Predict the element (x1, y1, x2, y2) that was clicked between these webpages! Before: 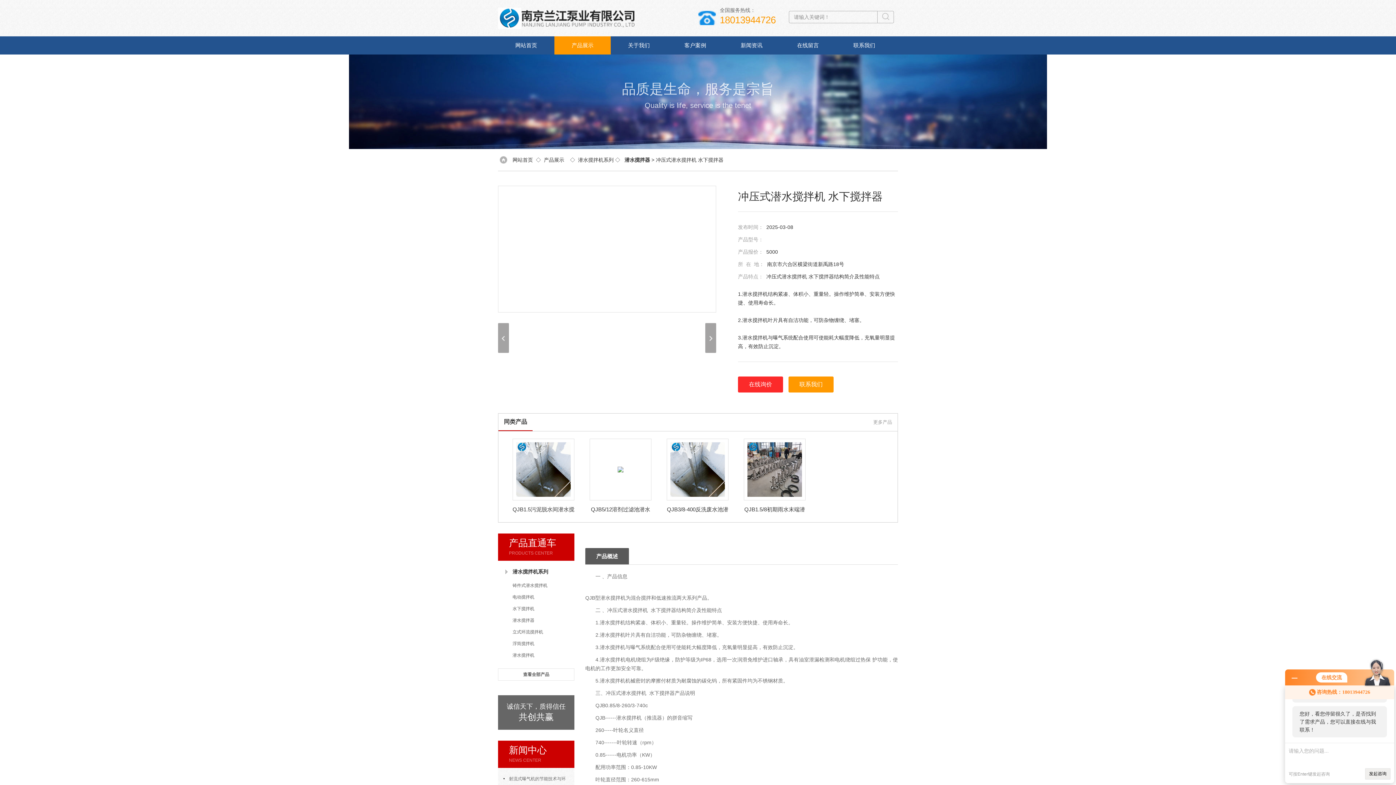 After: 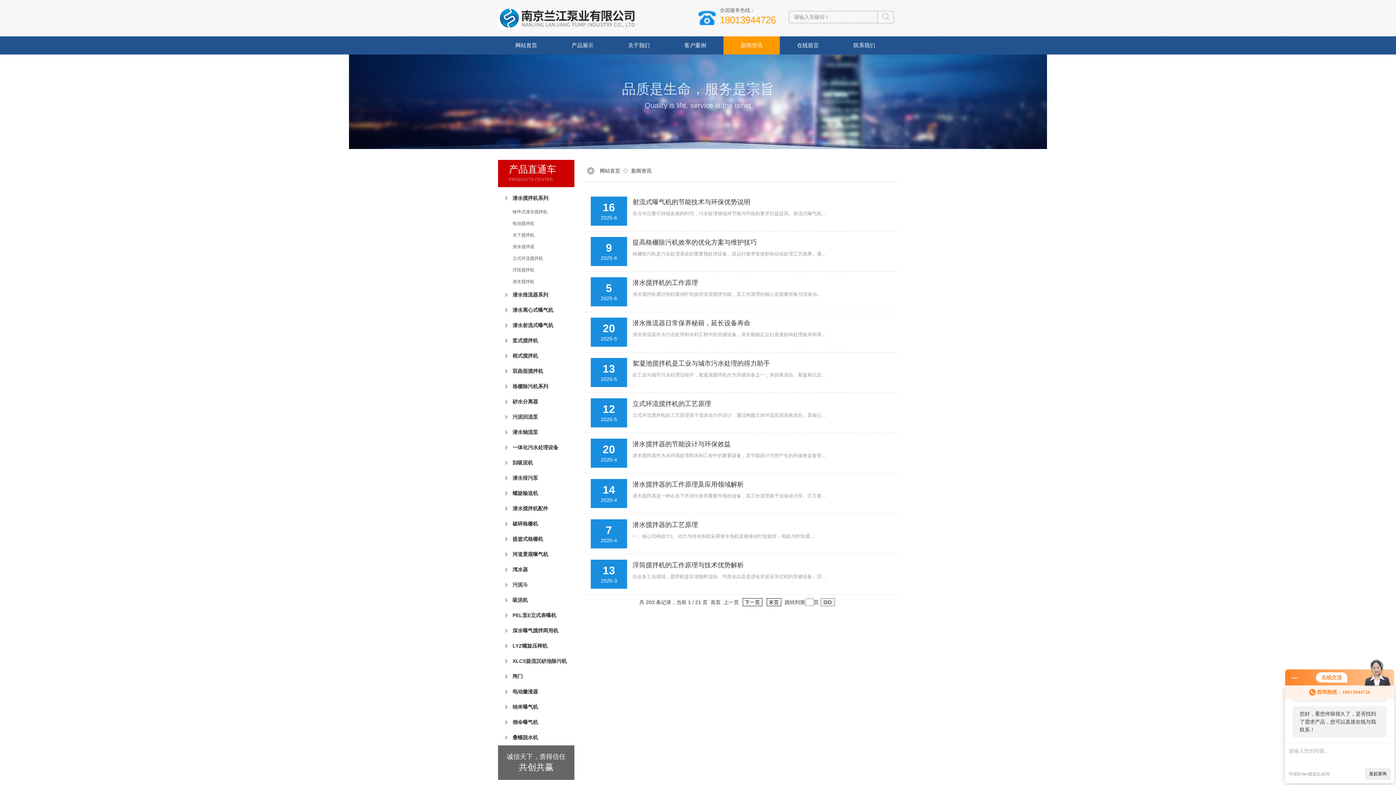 Action: label: 新闻中心

NEWS CENTER bbox: (509, 745, 574, 764)